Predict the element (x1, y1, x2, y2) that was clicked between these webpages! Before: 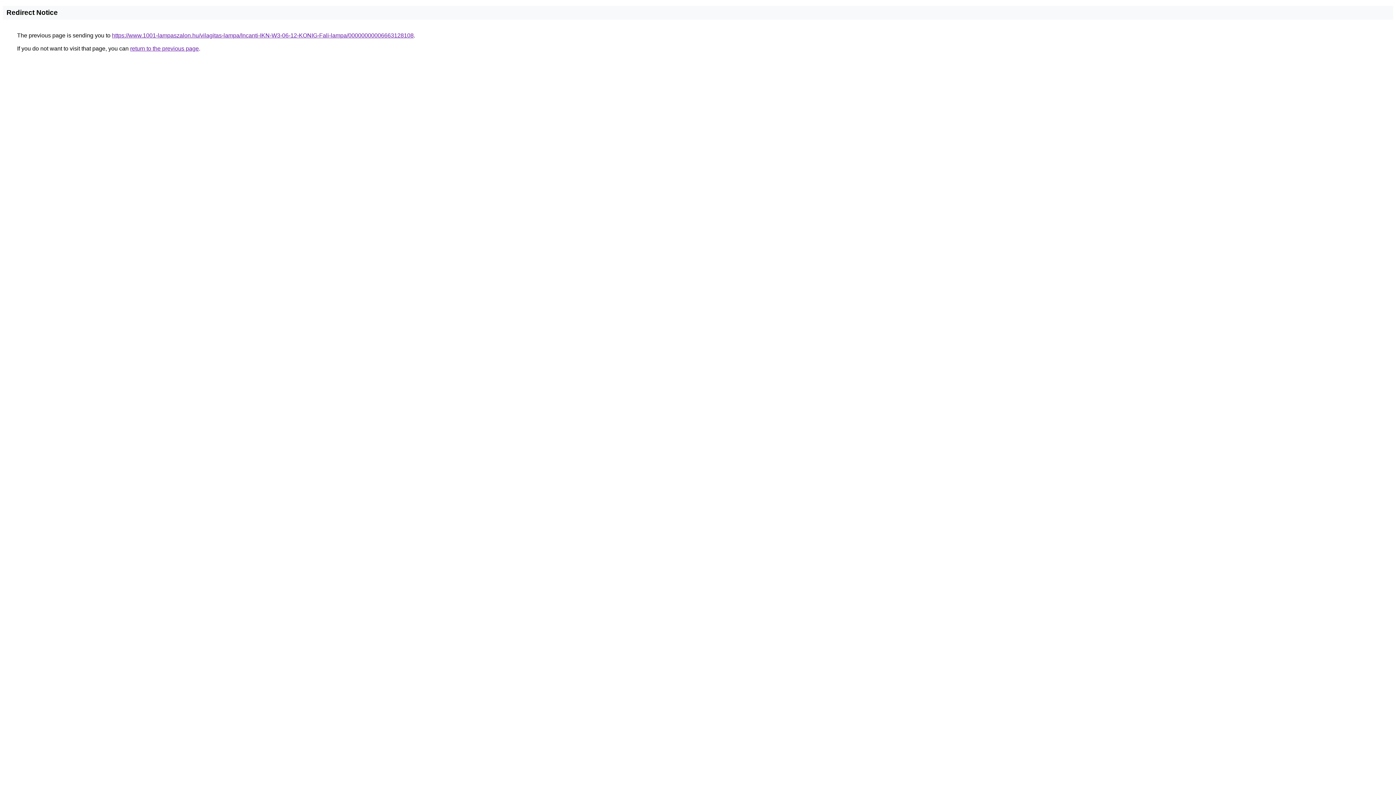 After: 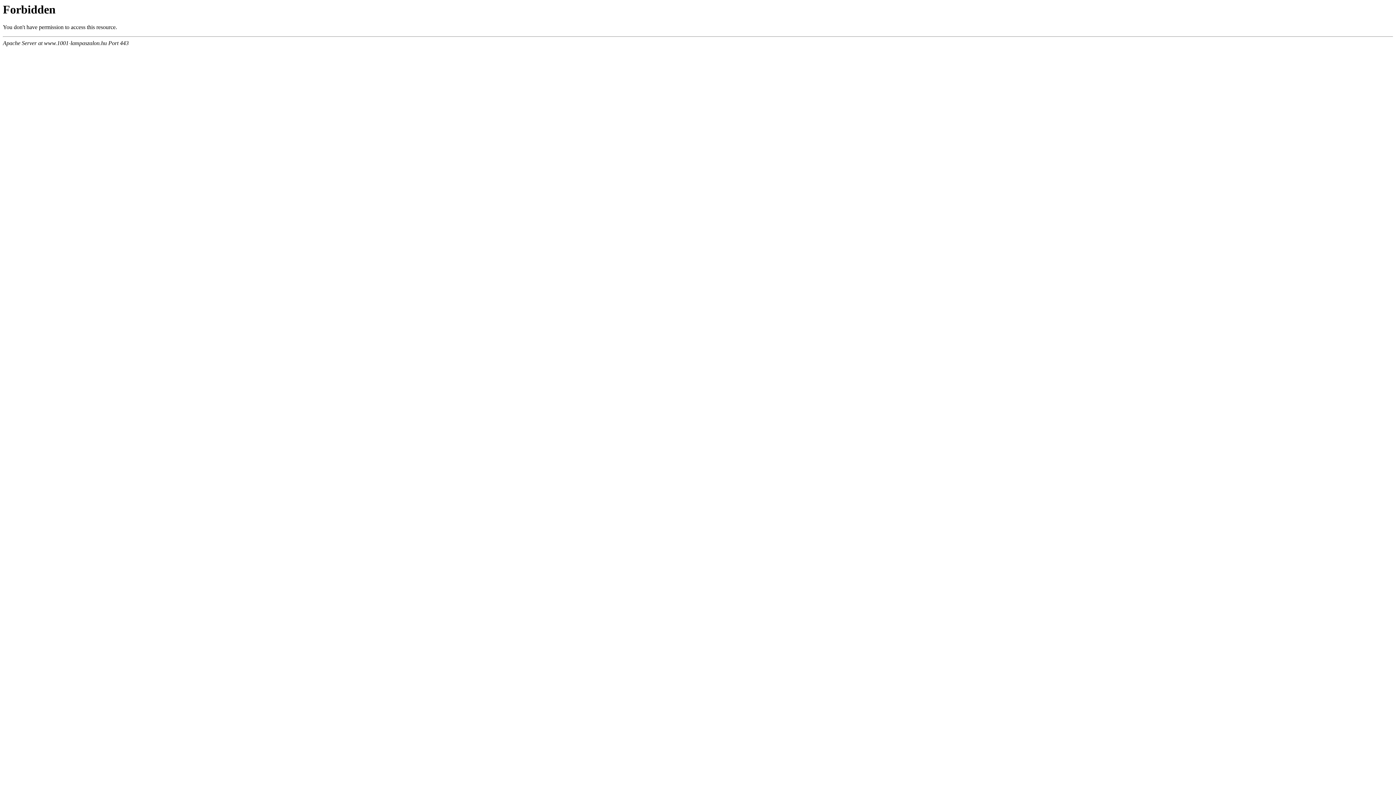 Action: label: https://www.1001-lampaszalon.hu/vilagitas-lampa/Incanti-IKN-W3-06-12-KONIG-Fali-lampa/00000000006663128108 bbox: (112, 32, 413, 38)